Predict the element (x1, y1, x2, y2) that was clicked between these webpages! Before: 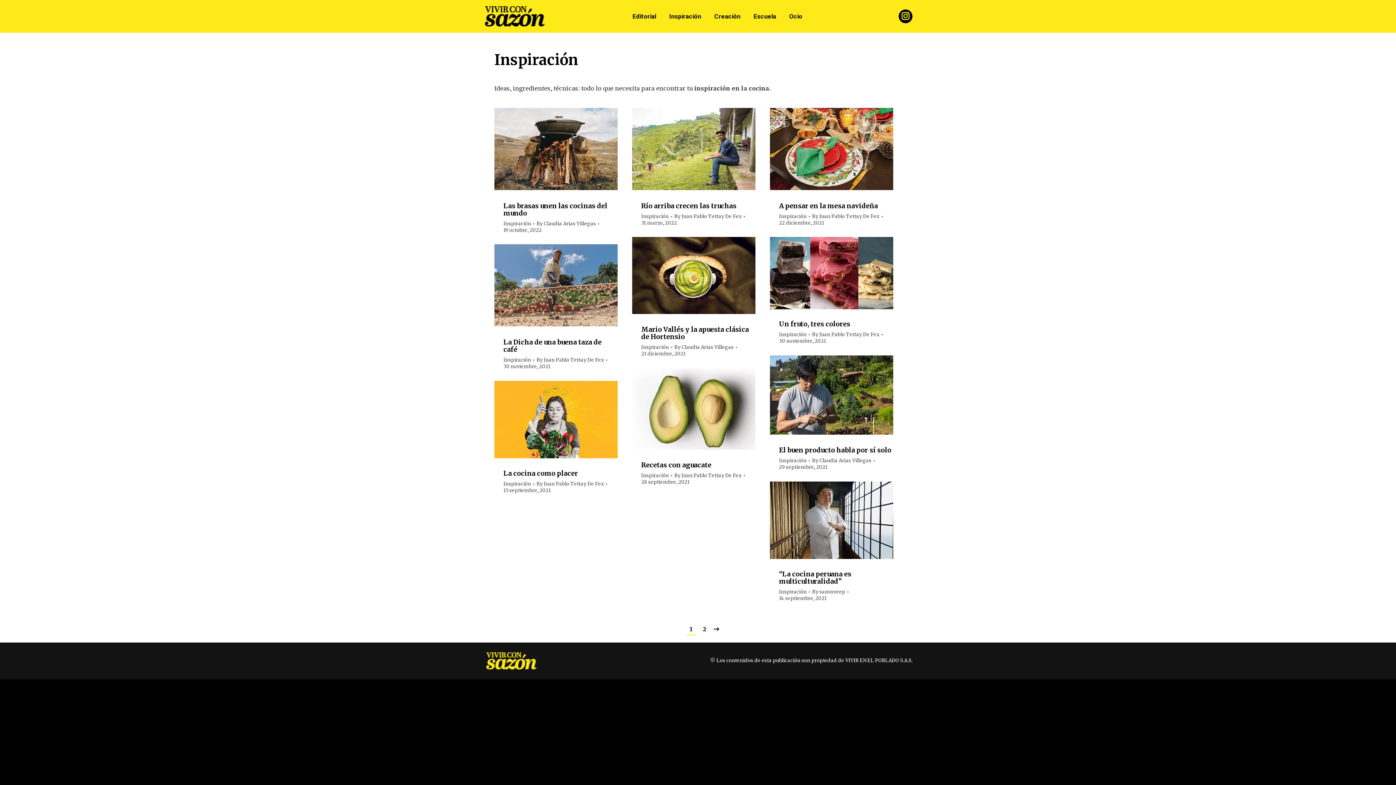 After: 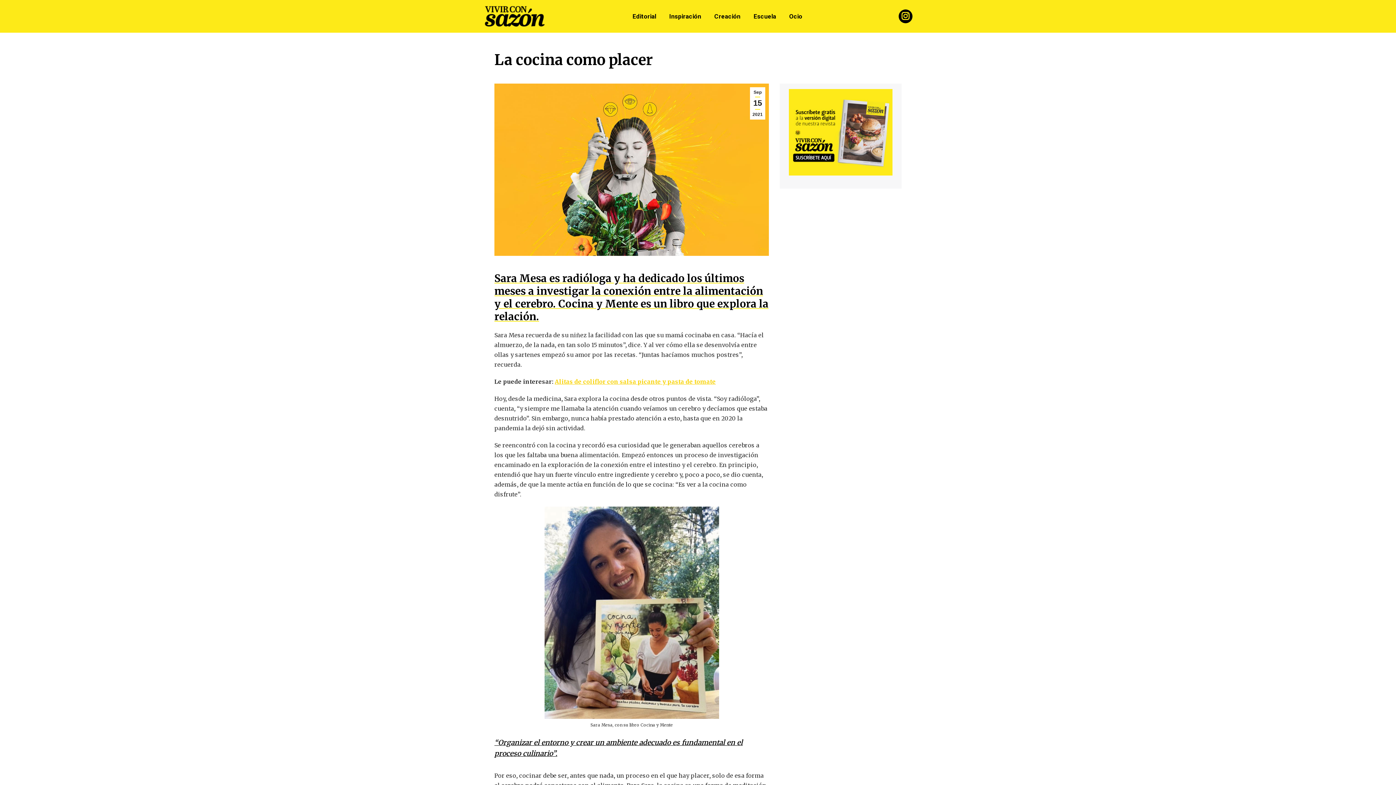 Action: bbox: (494, 381, 625, 463)